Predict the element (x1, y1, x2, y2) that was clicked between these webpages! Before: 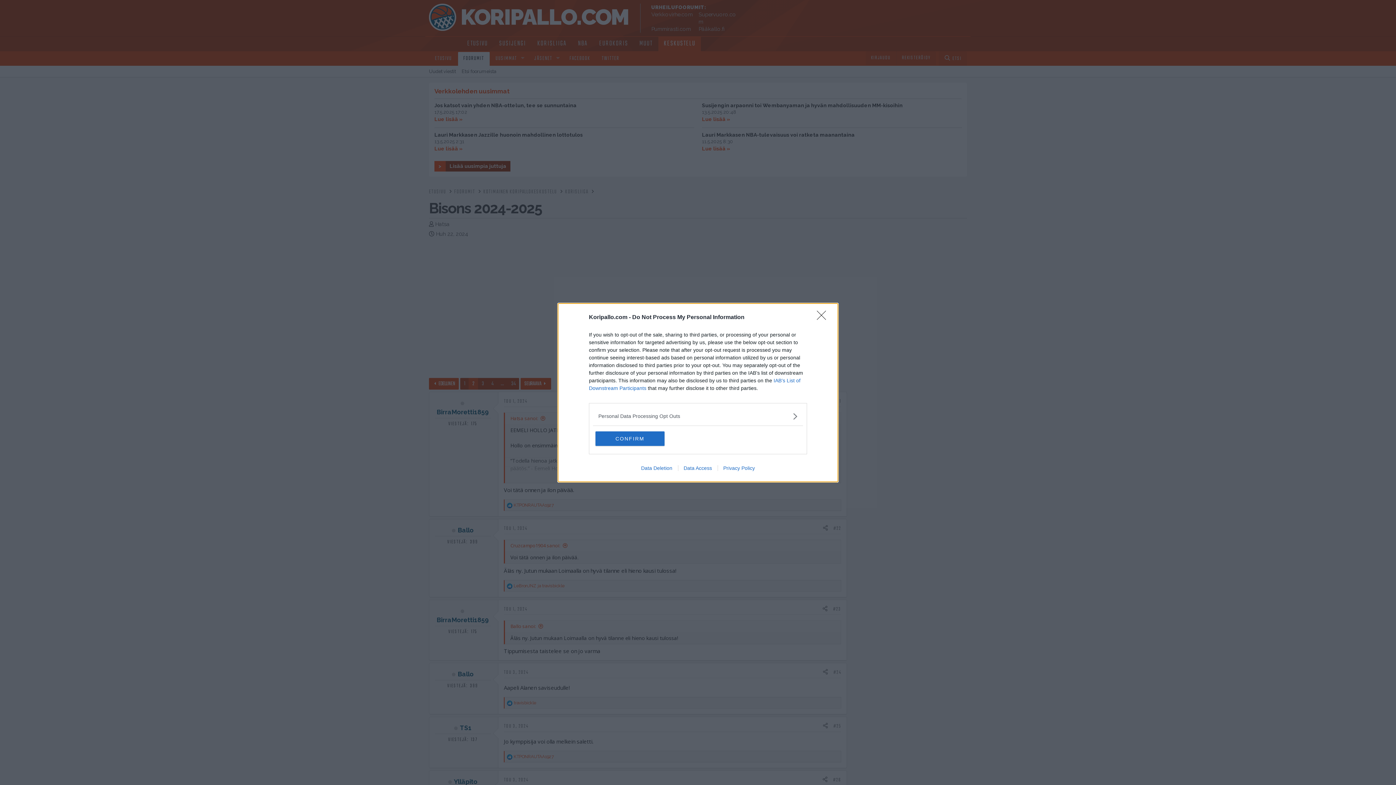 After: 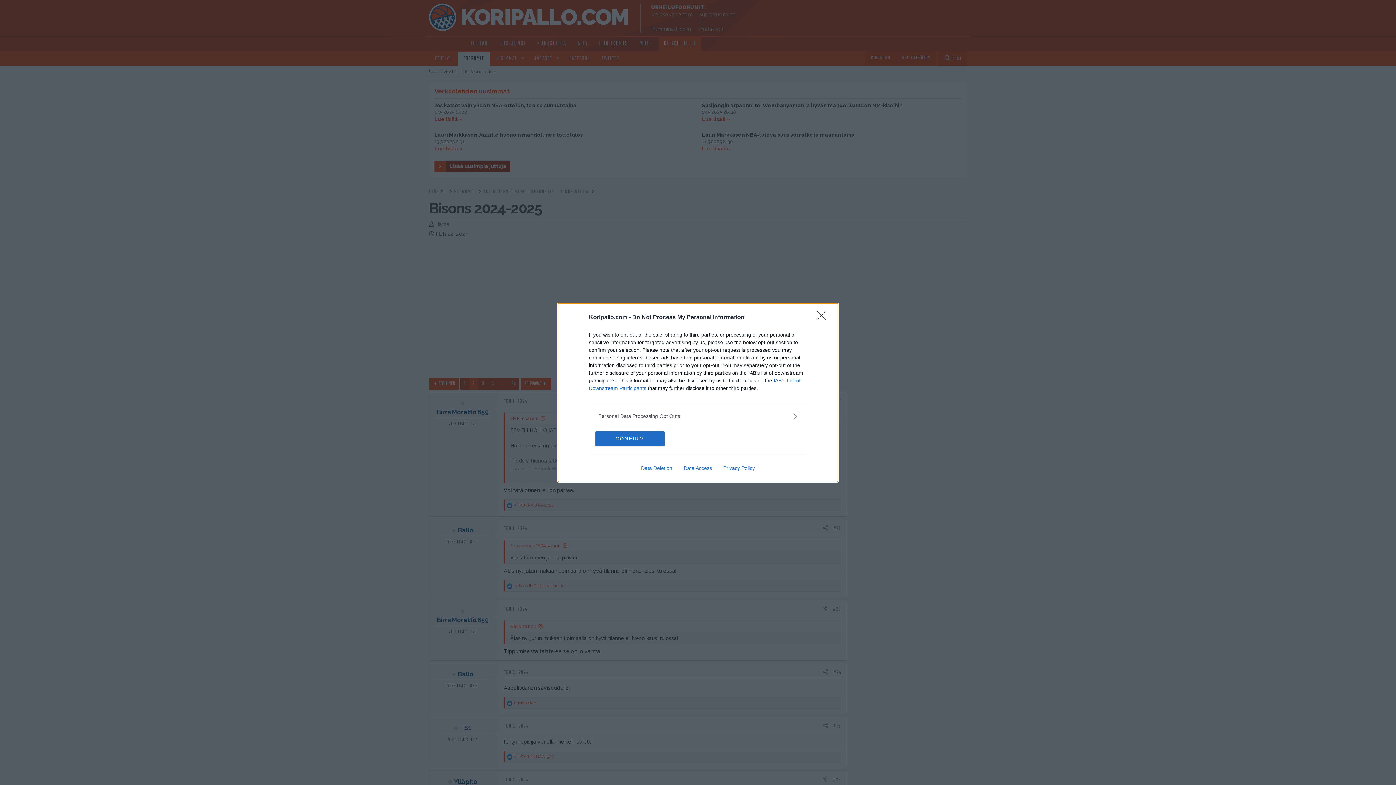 Action: label: Data Access bbox: (678, 465, 717, 471)